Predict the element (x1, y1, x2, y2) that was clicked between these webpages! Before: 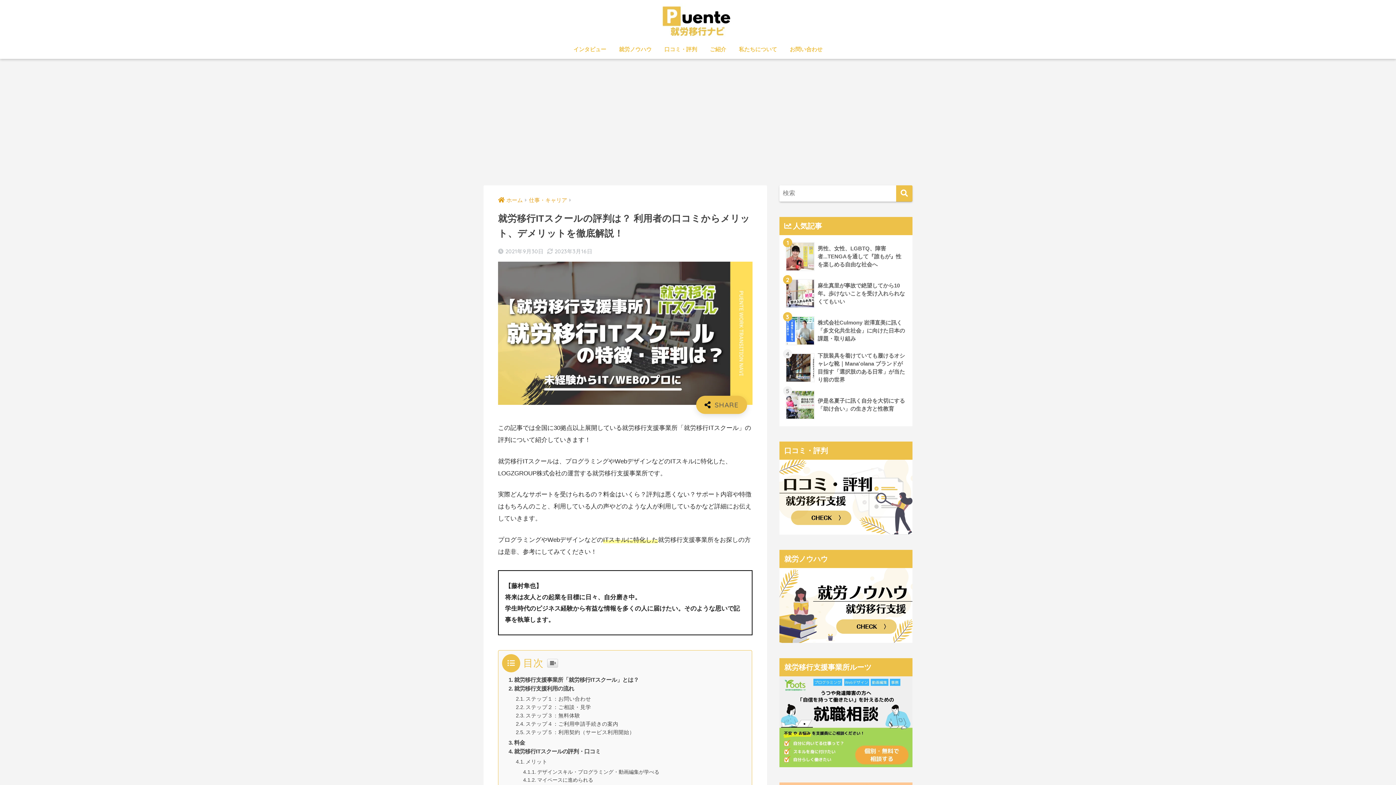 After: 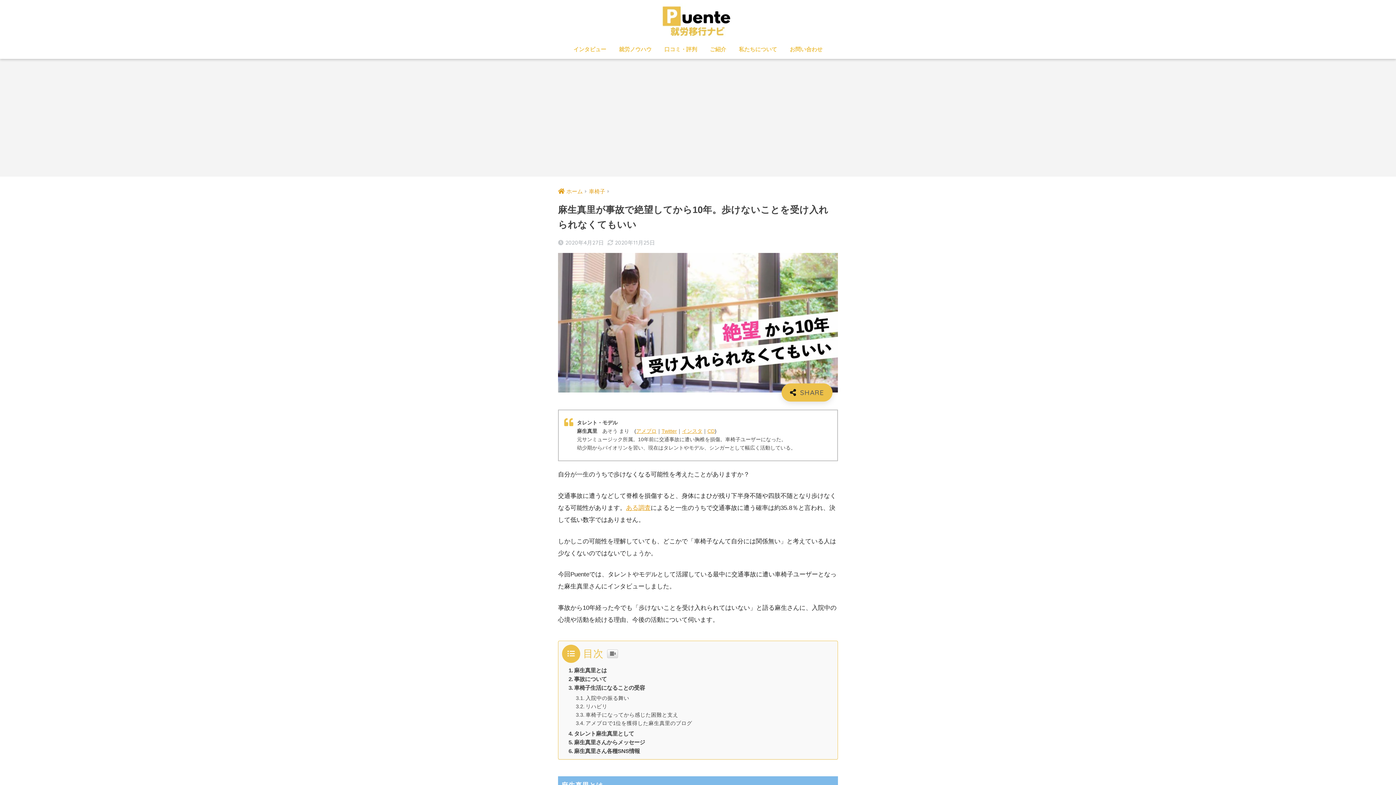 Action: bbox: (783, 275, 908, 312) label: 	麻生真里が事故で絶望してから10年。歩けないことを受け入れられなくてもいい